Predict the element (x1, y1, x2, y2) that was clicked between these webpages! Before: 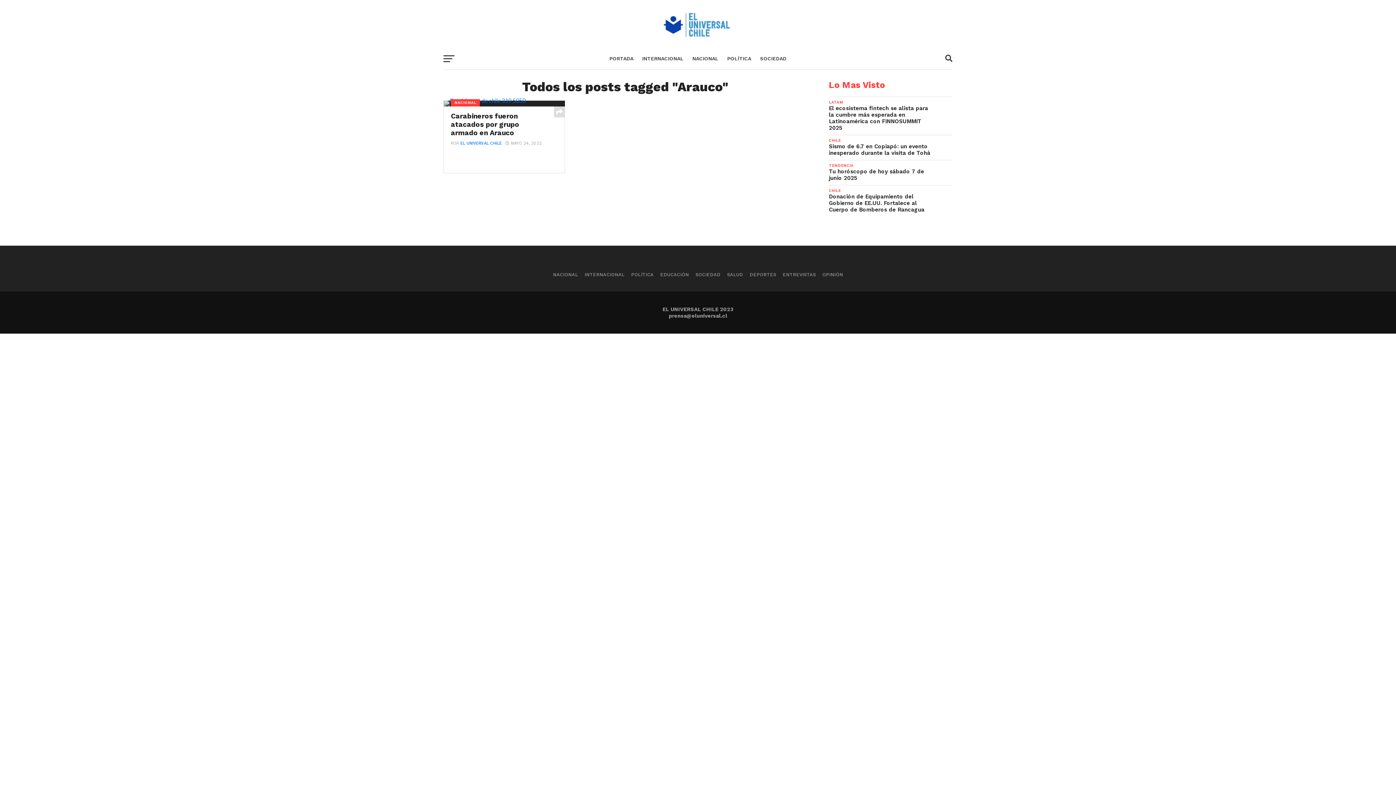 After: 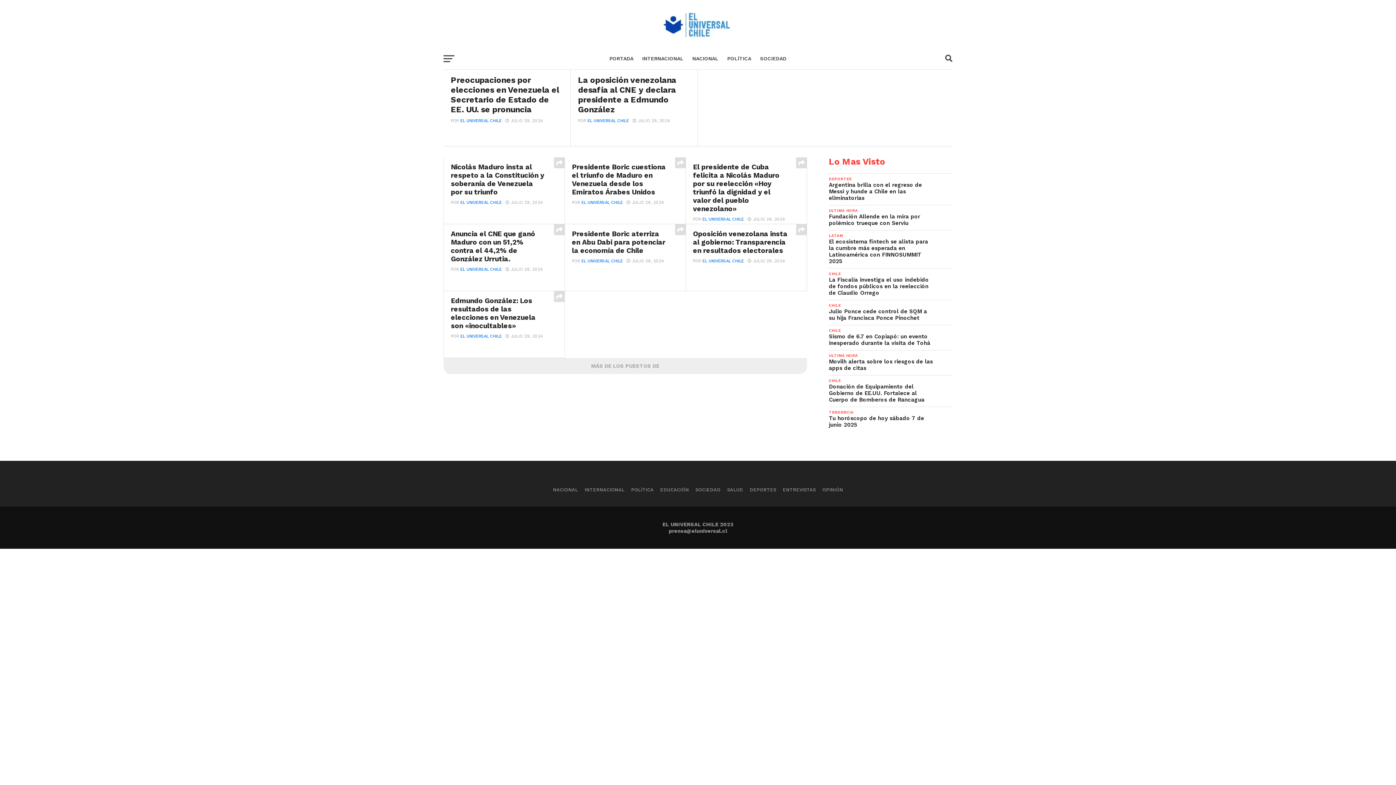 Action: bbox: (584, 272, 624, 277) label: INTERNACIONAL